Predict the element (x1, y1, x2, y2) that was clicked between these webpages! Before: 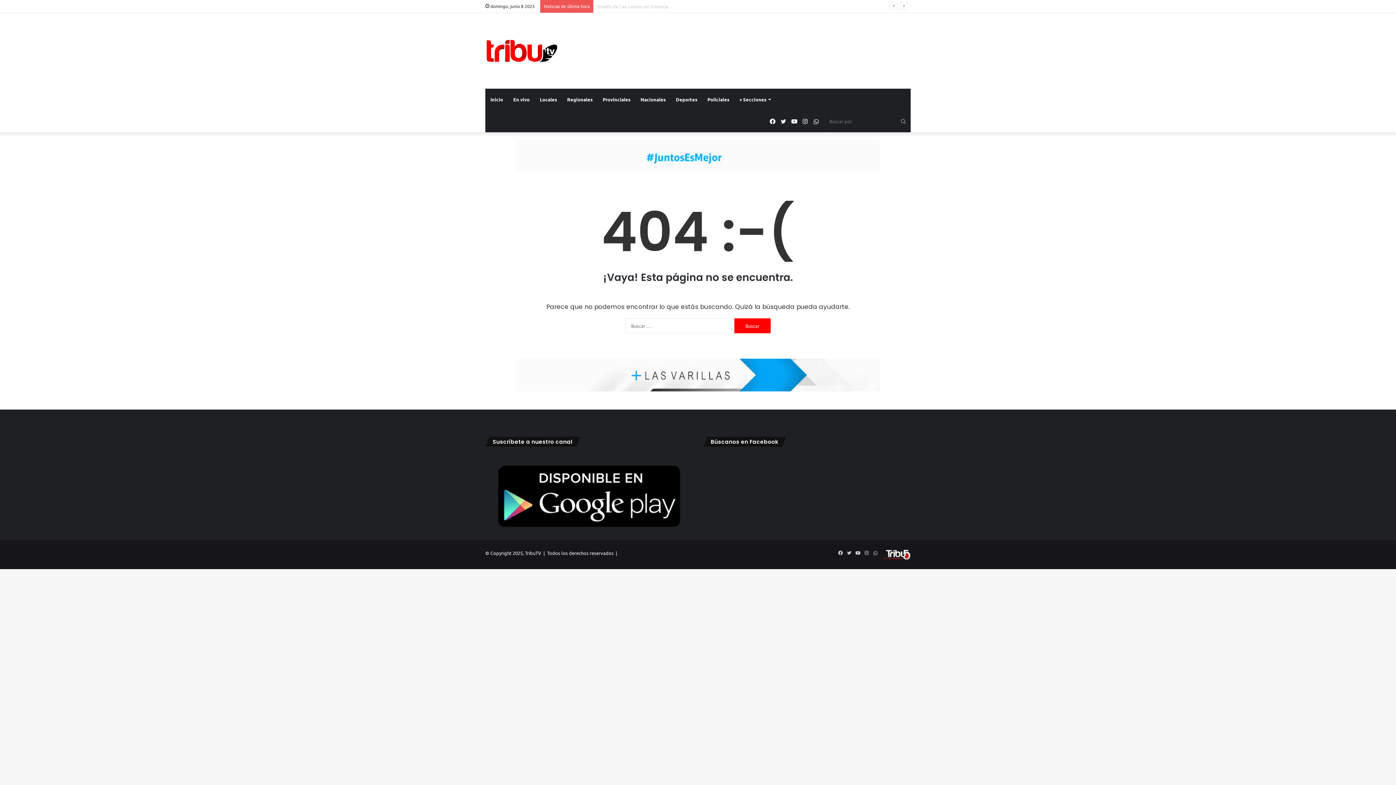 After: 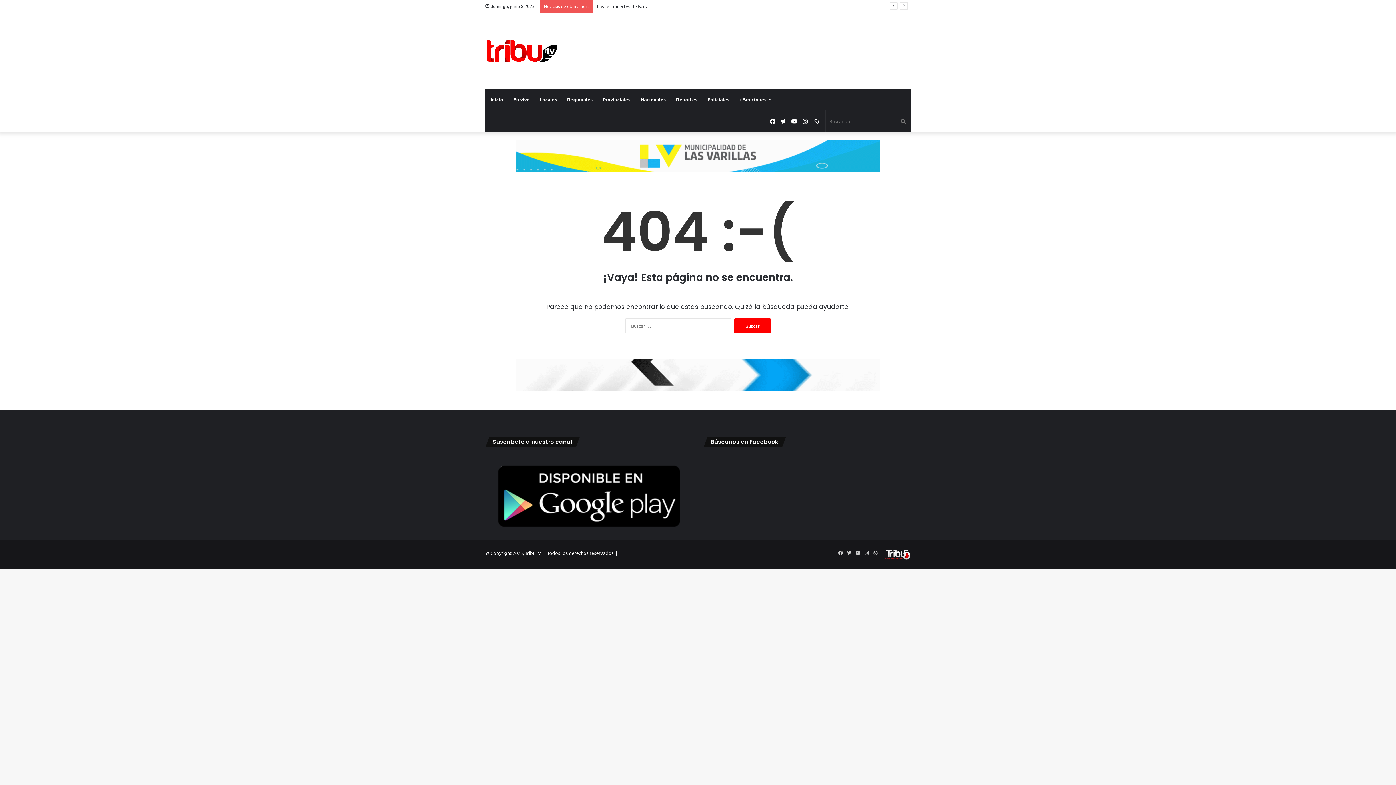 Action: bbox: (498, 492, 680, 498)